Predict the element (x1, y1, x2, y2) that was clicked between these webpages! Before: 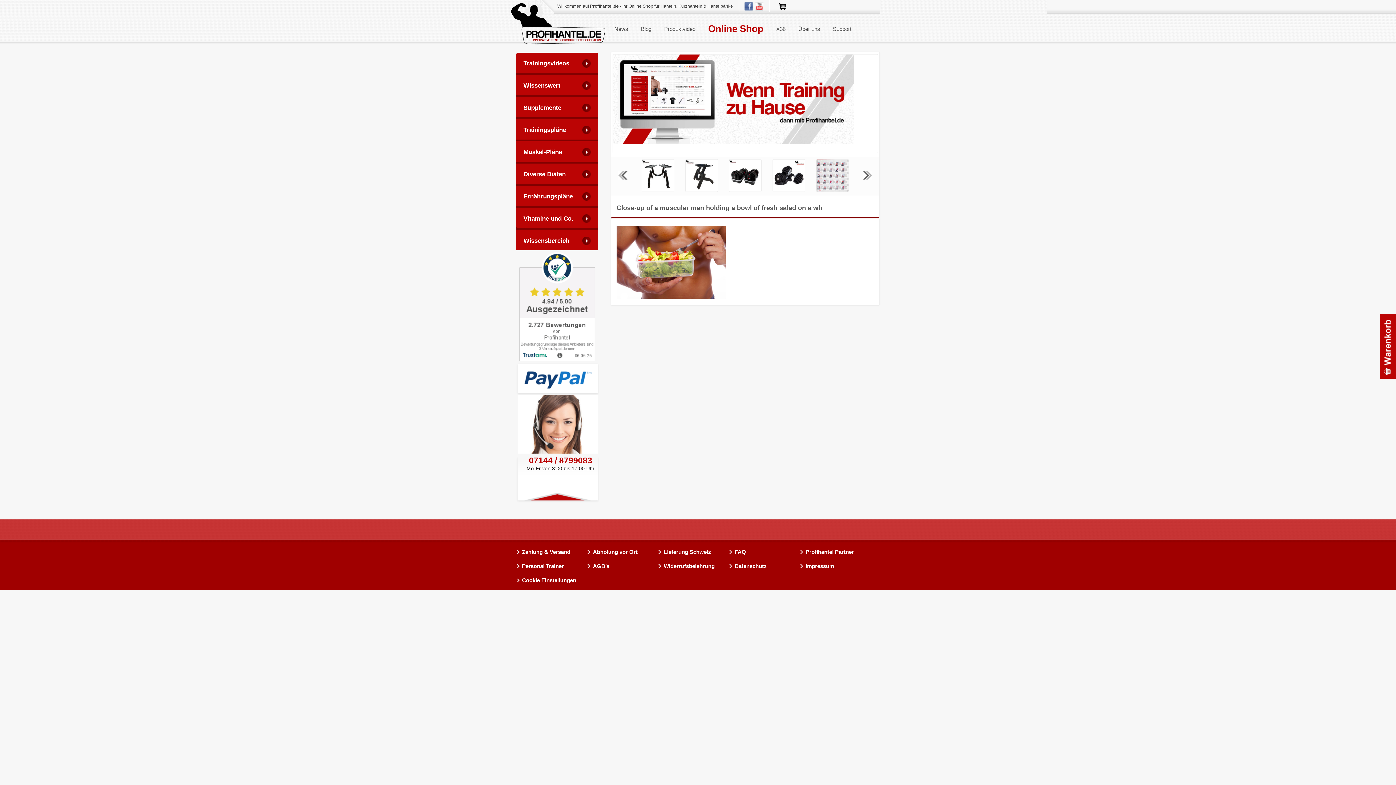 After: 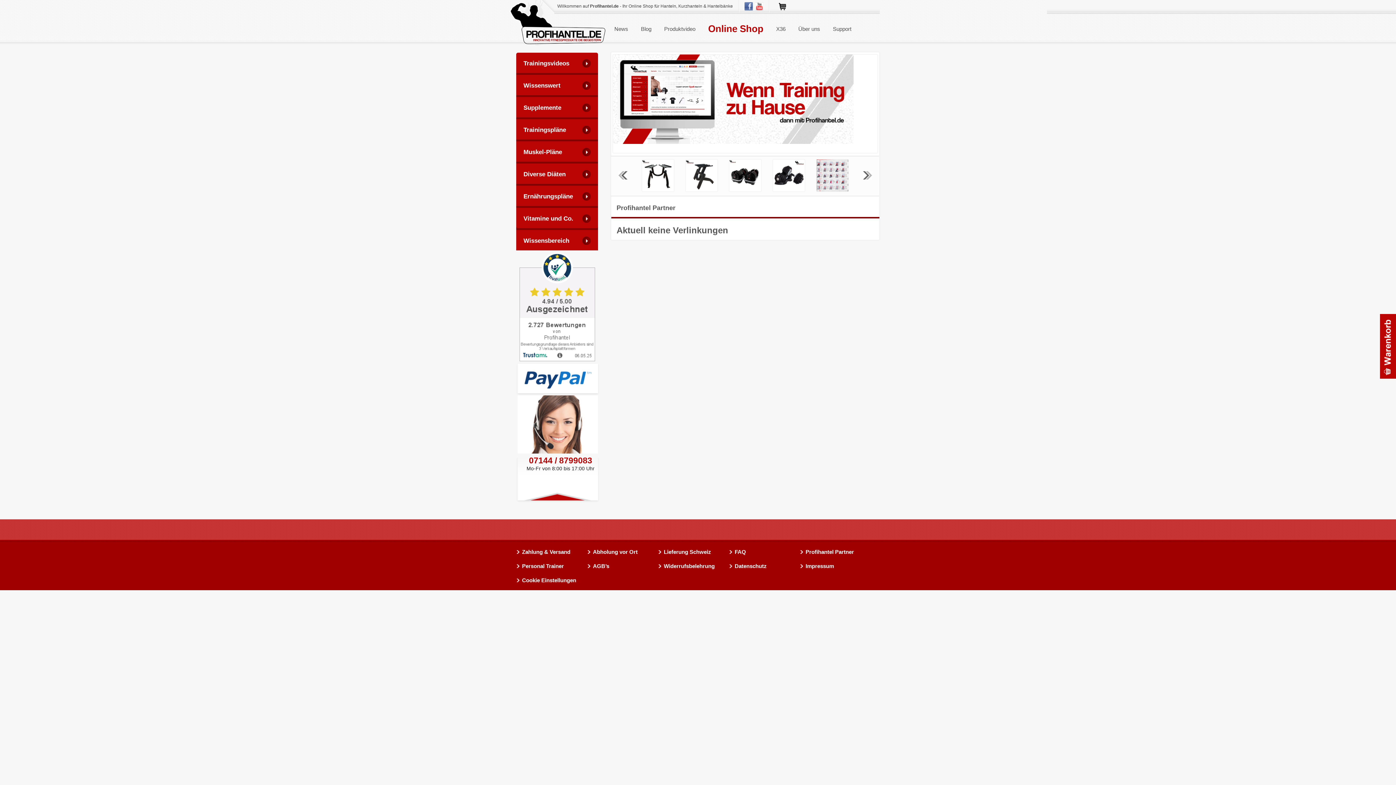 Action: bbox: (805, 548, 864, 555) label: Profihantel Partner